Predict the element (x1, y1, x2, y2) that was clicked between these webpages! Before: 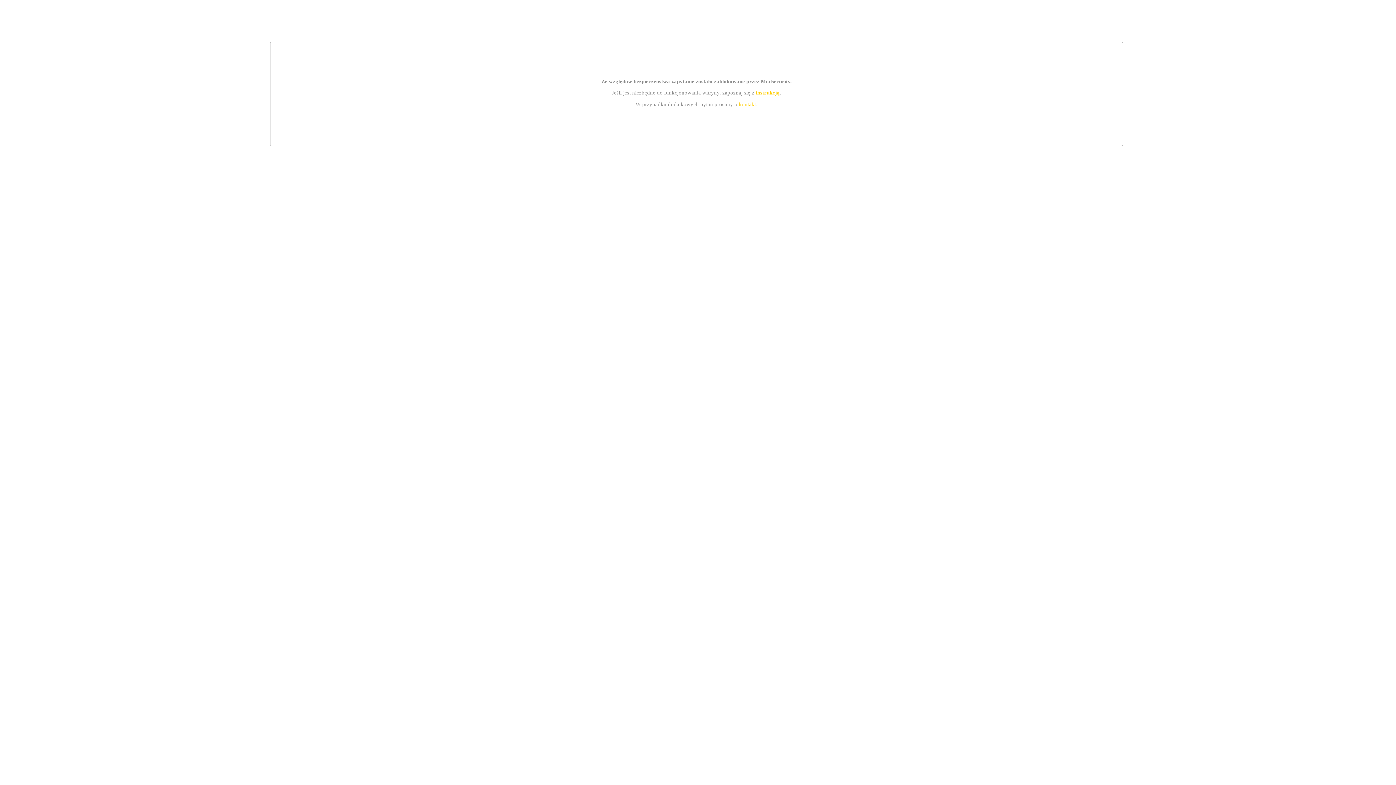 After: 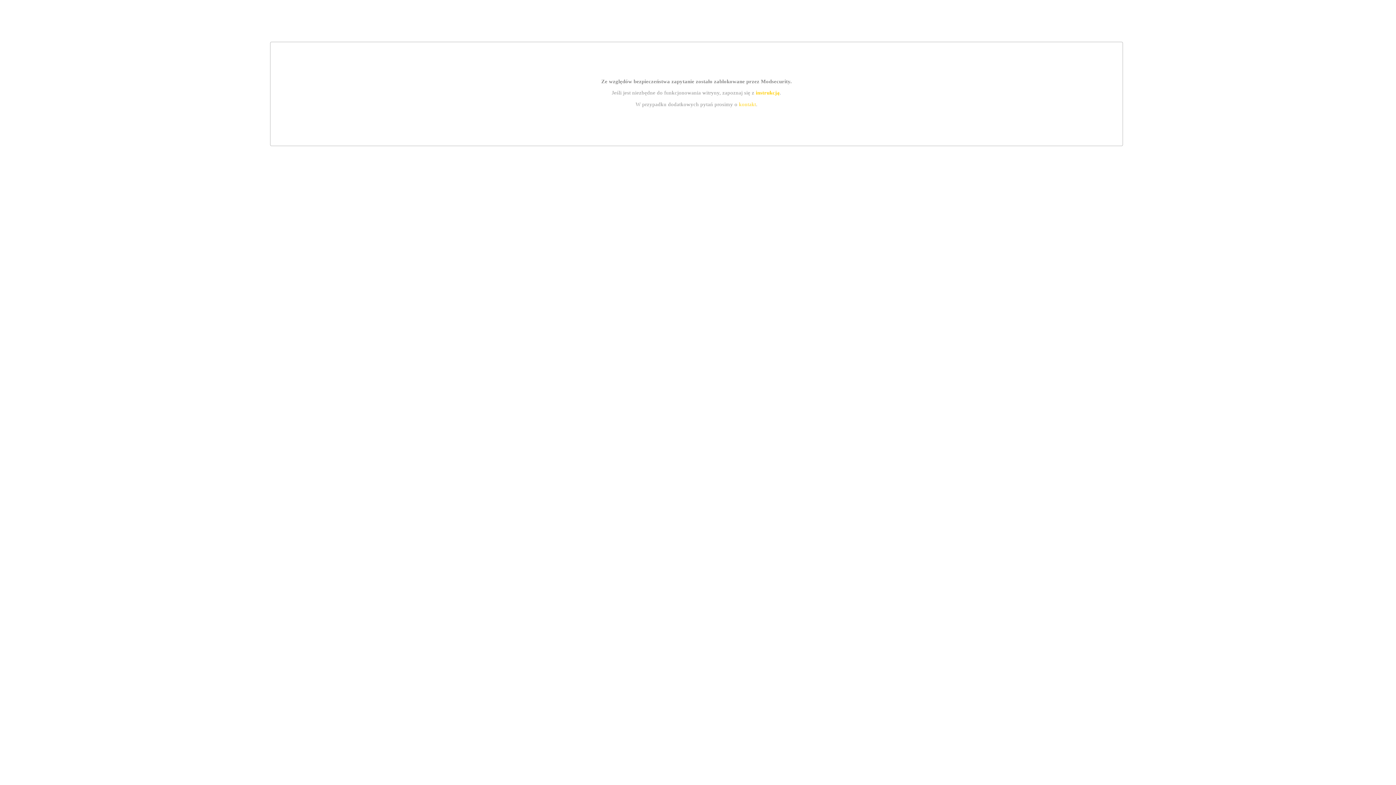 Action: label: kontakt bbox: (739, 101, 756, 107)